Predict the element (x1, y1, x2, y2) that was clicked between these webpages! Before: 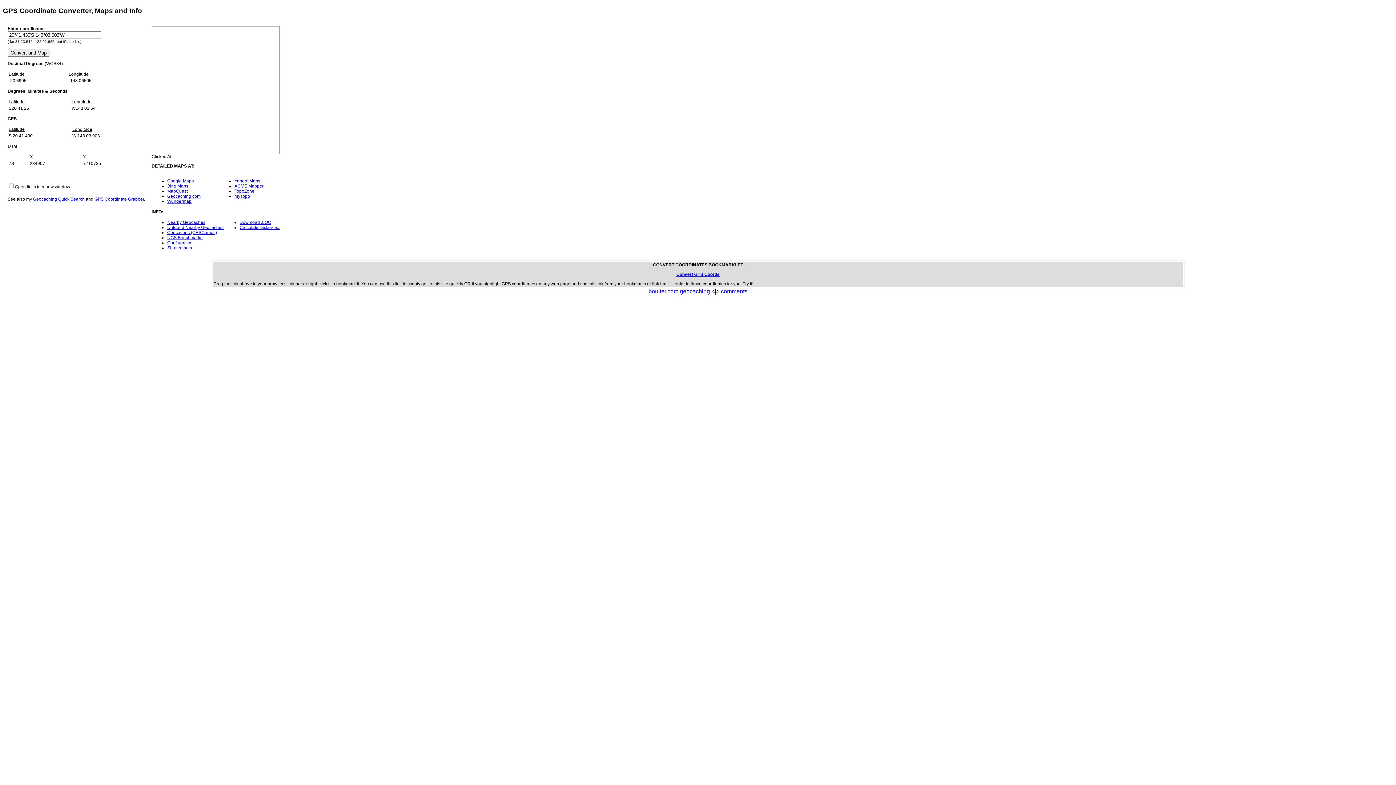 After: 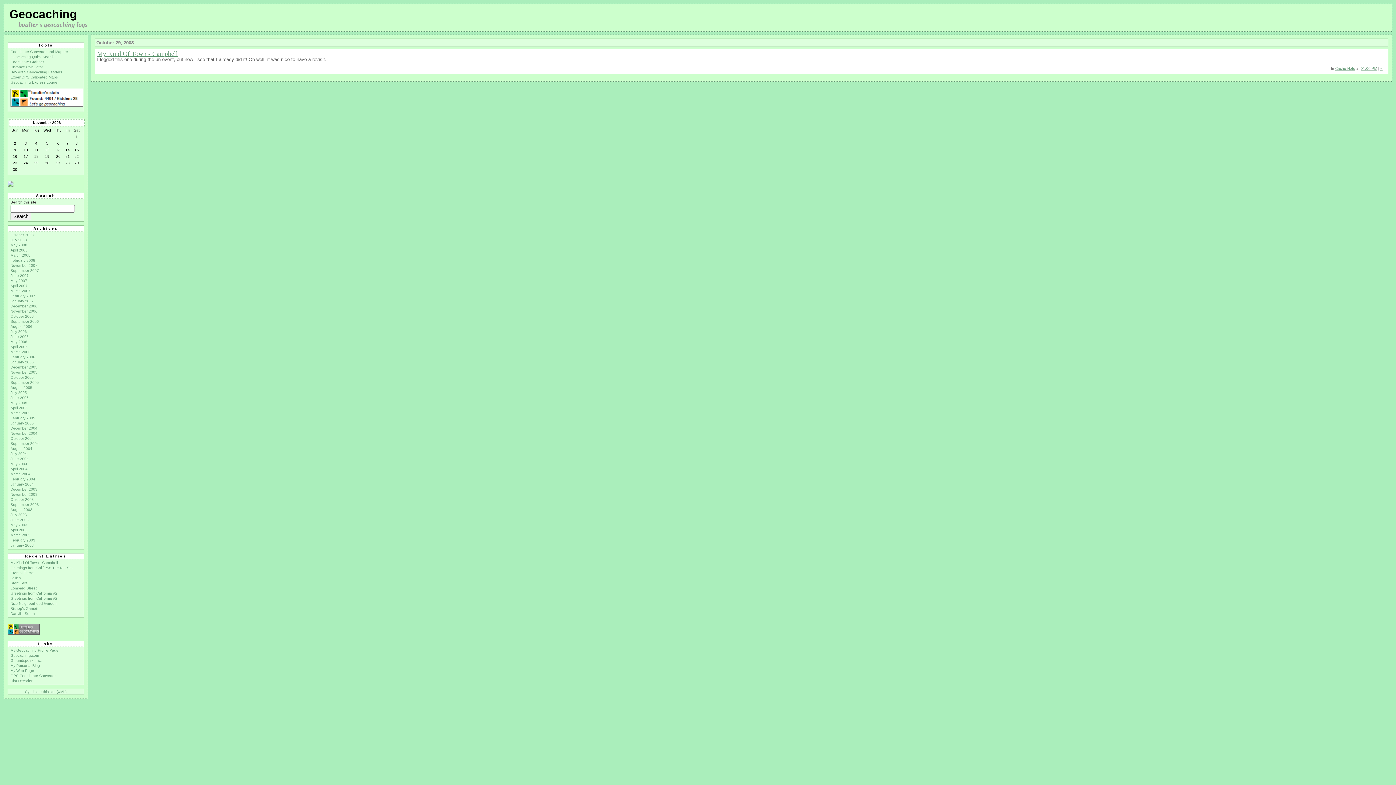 Action: label: boulter.com geocaching bbox: (648, 288, 710, 294)